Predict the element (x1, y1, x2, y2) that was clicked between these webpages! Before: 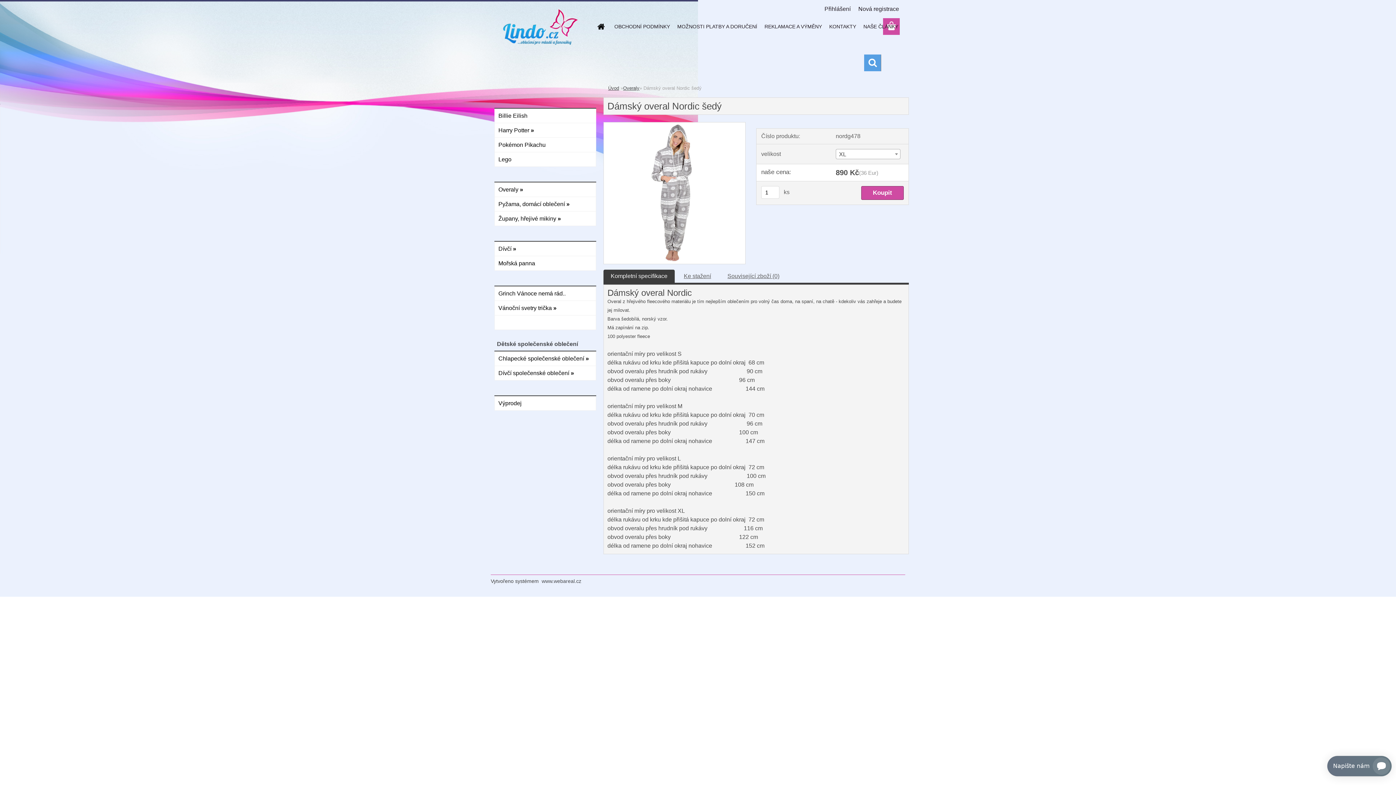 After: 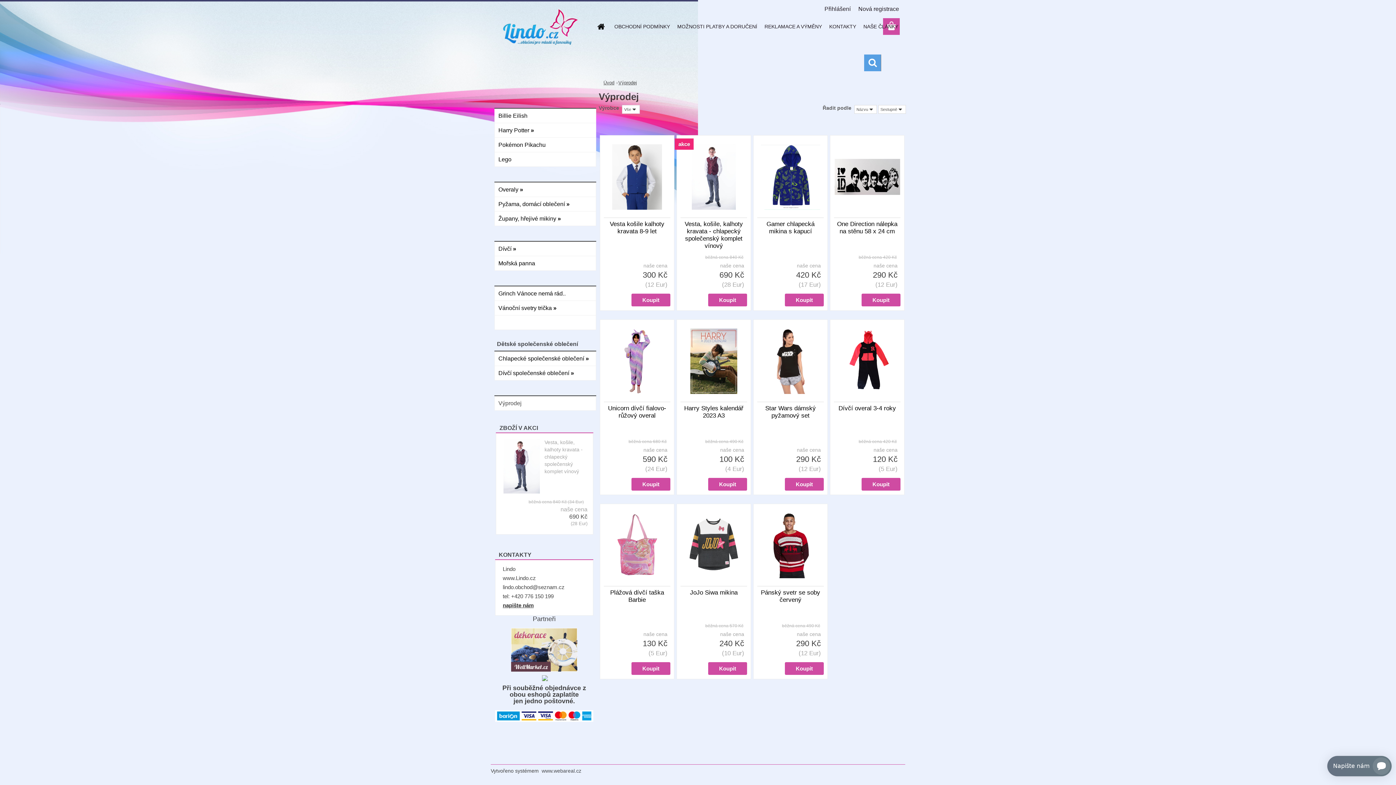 Action: bbox: (494, 396, 596, 410) label: Výprodej